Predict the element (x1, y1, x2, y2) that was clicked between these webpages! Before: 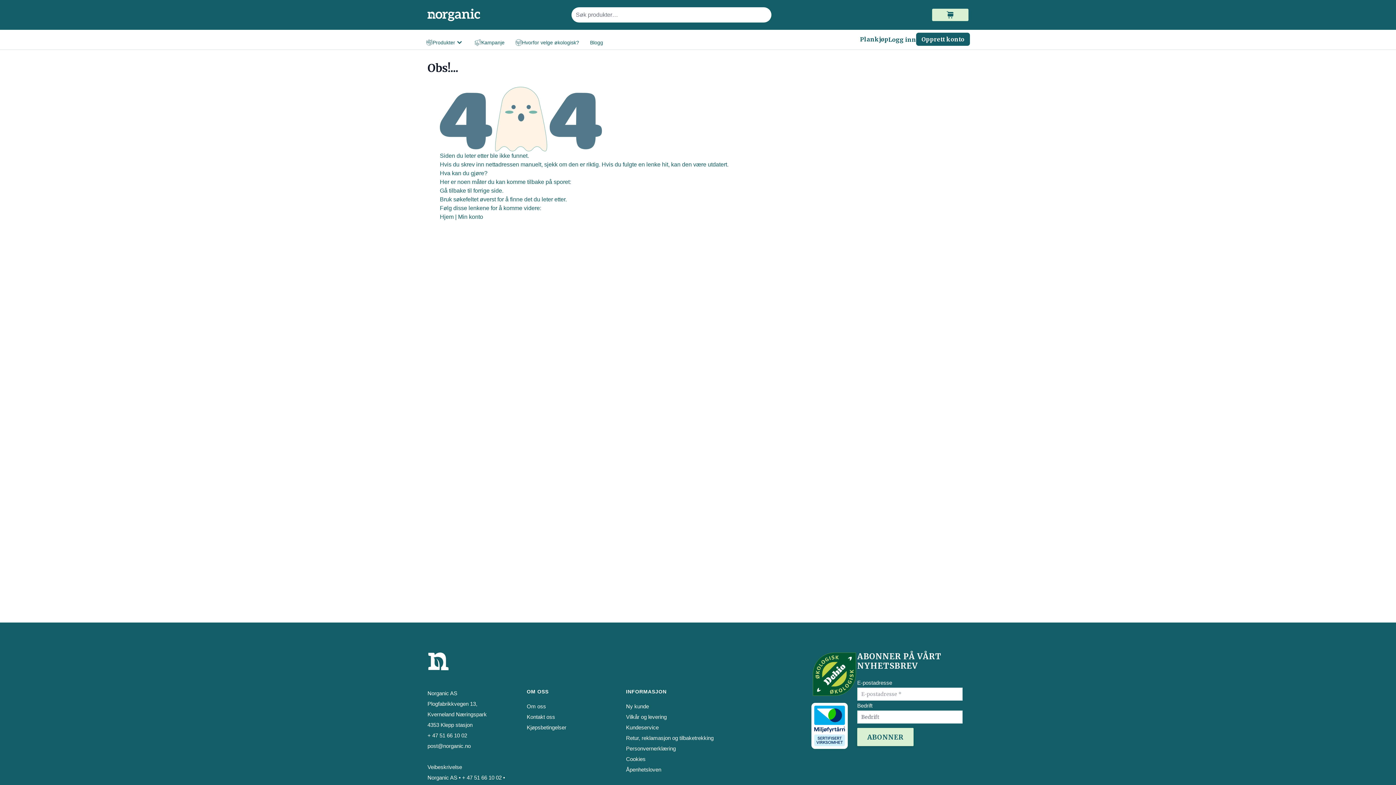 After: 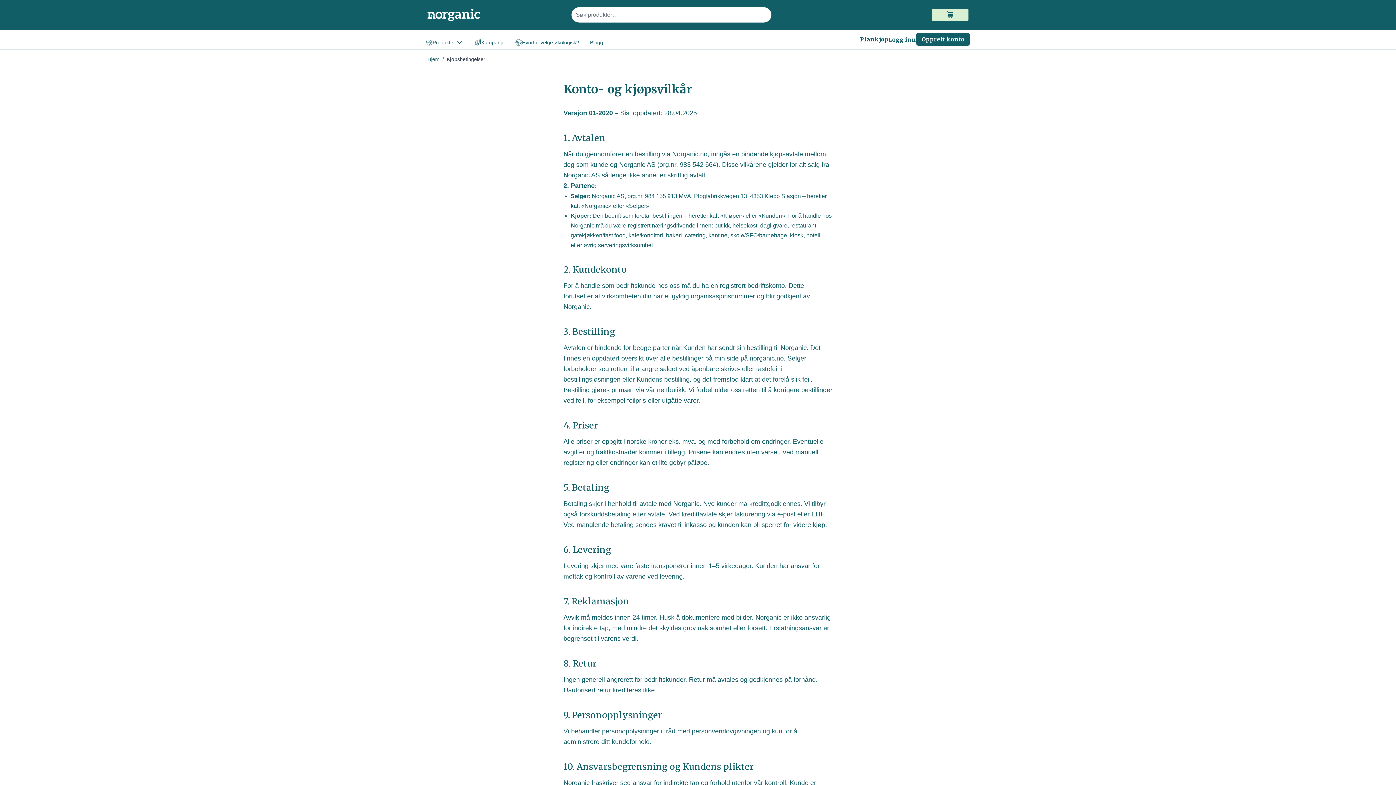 Action: bbox: (526, 724, 566, 730) label: Kjøpsbetingelser